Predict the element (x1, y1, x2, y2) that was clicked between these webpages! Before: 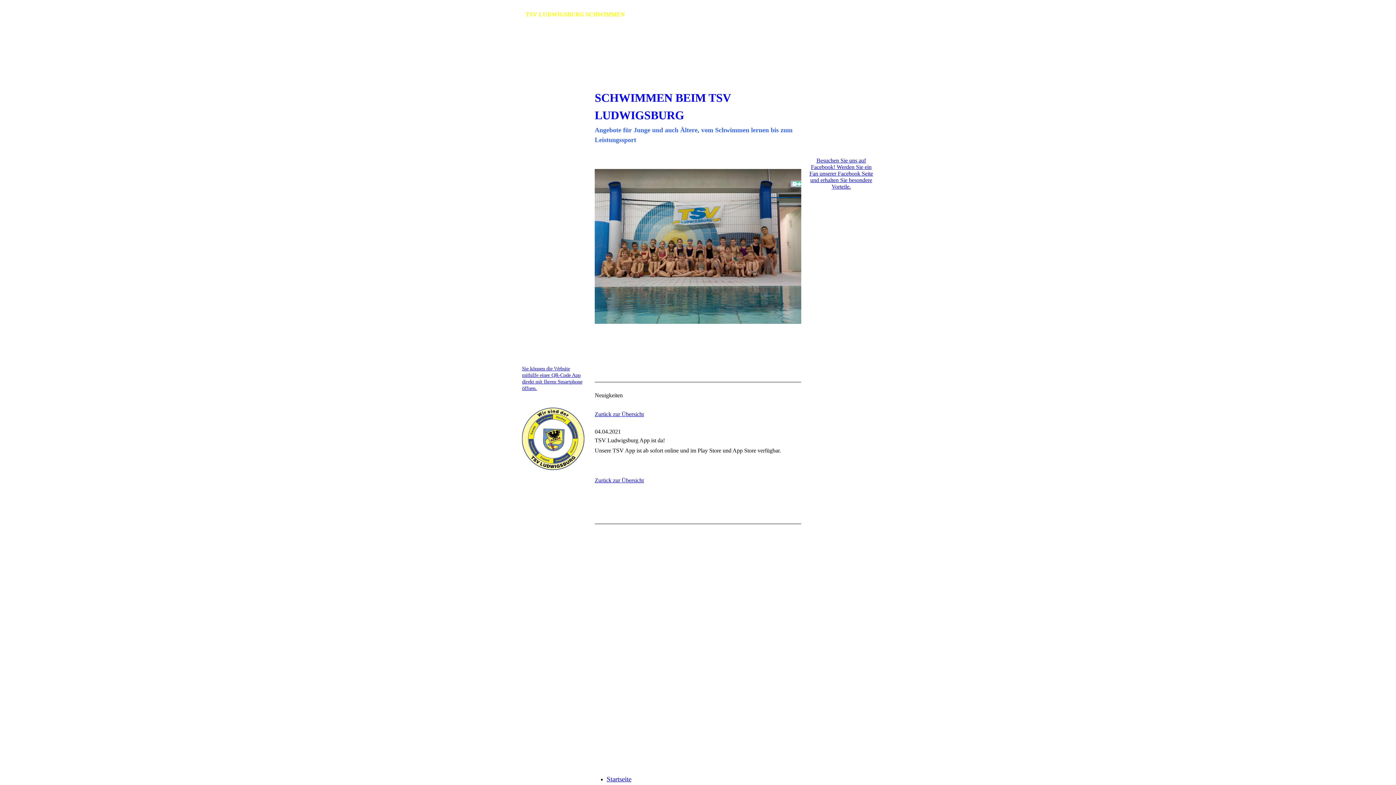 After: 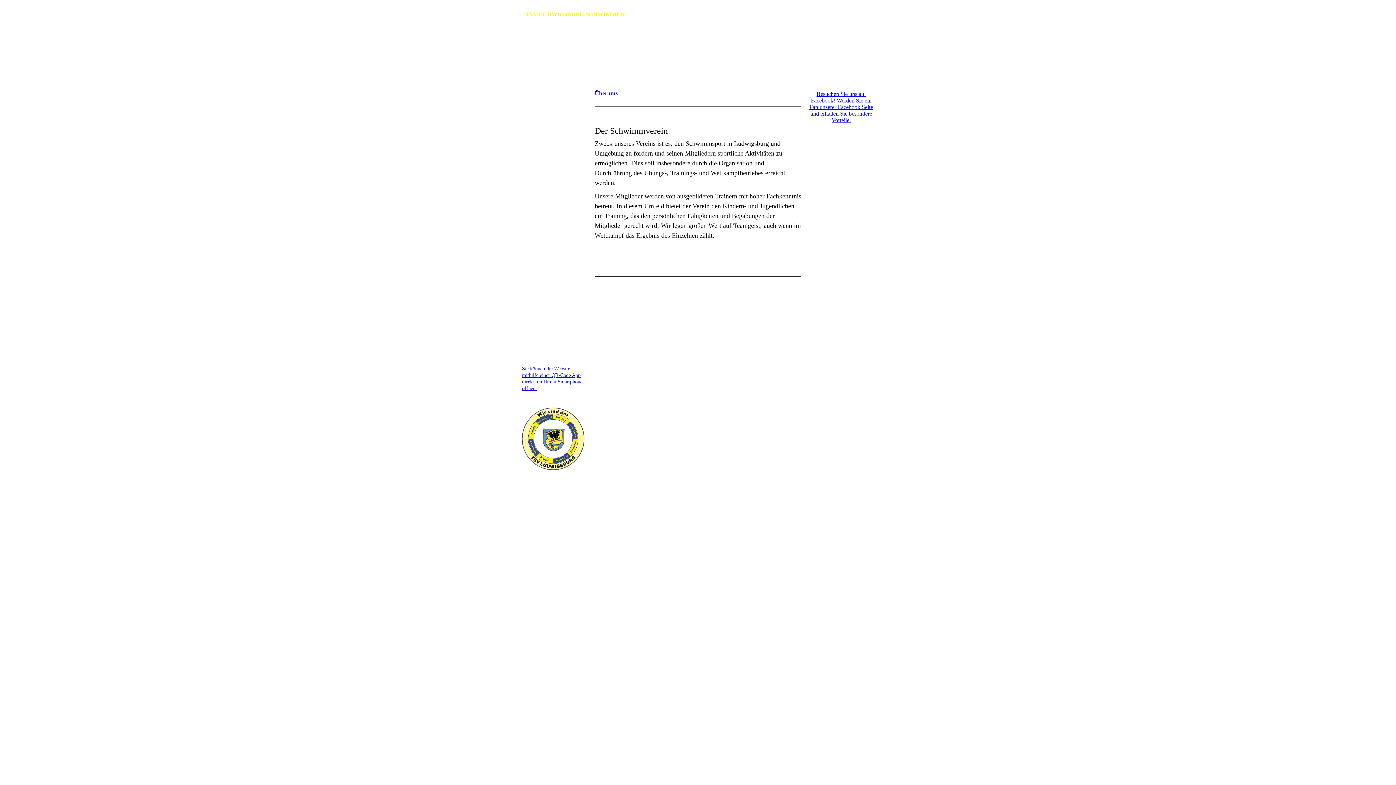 Action: bbox: (518, 97, 591, 109) label: Über uns